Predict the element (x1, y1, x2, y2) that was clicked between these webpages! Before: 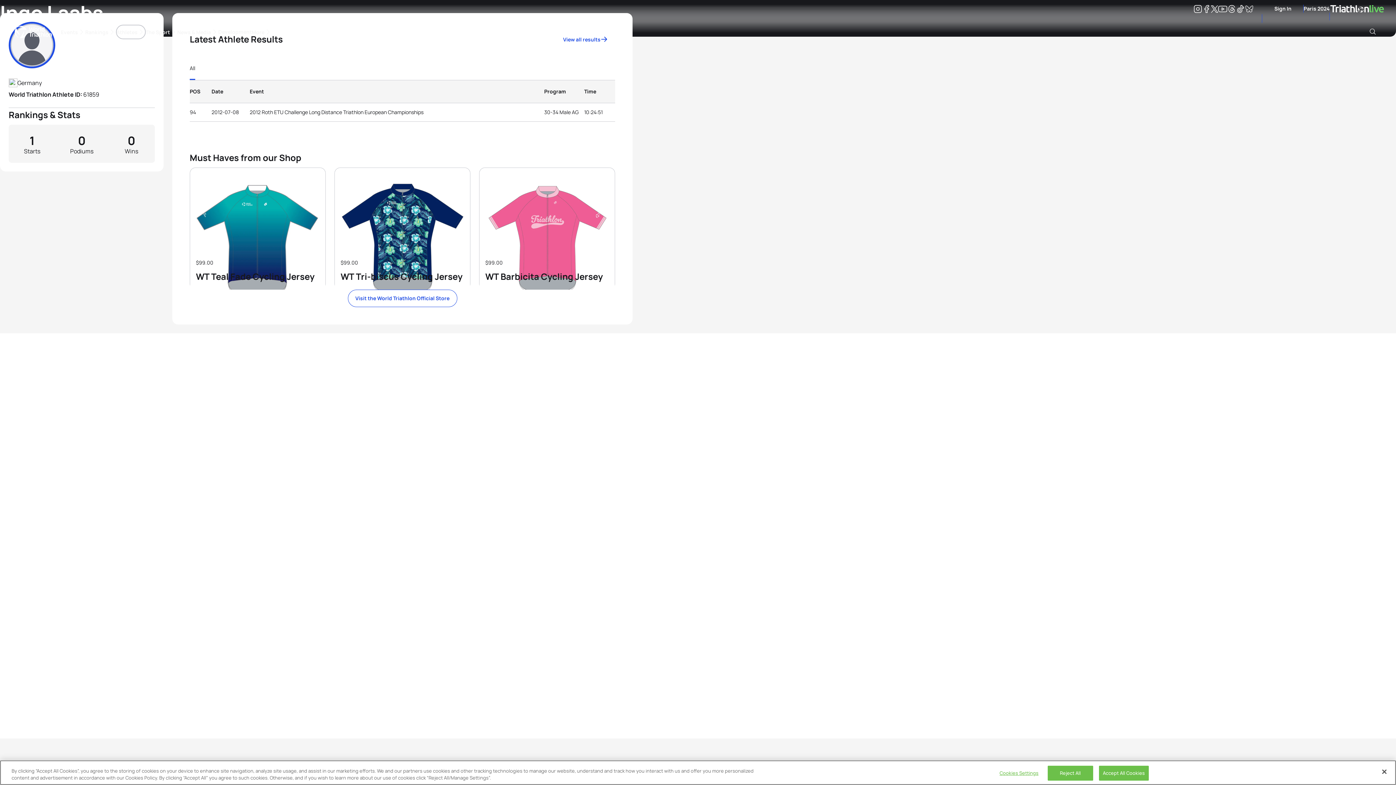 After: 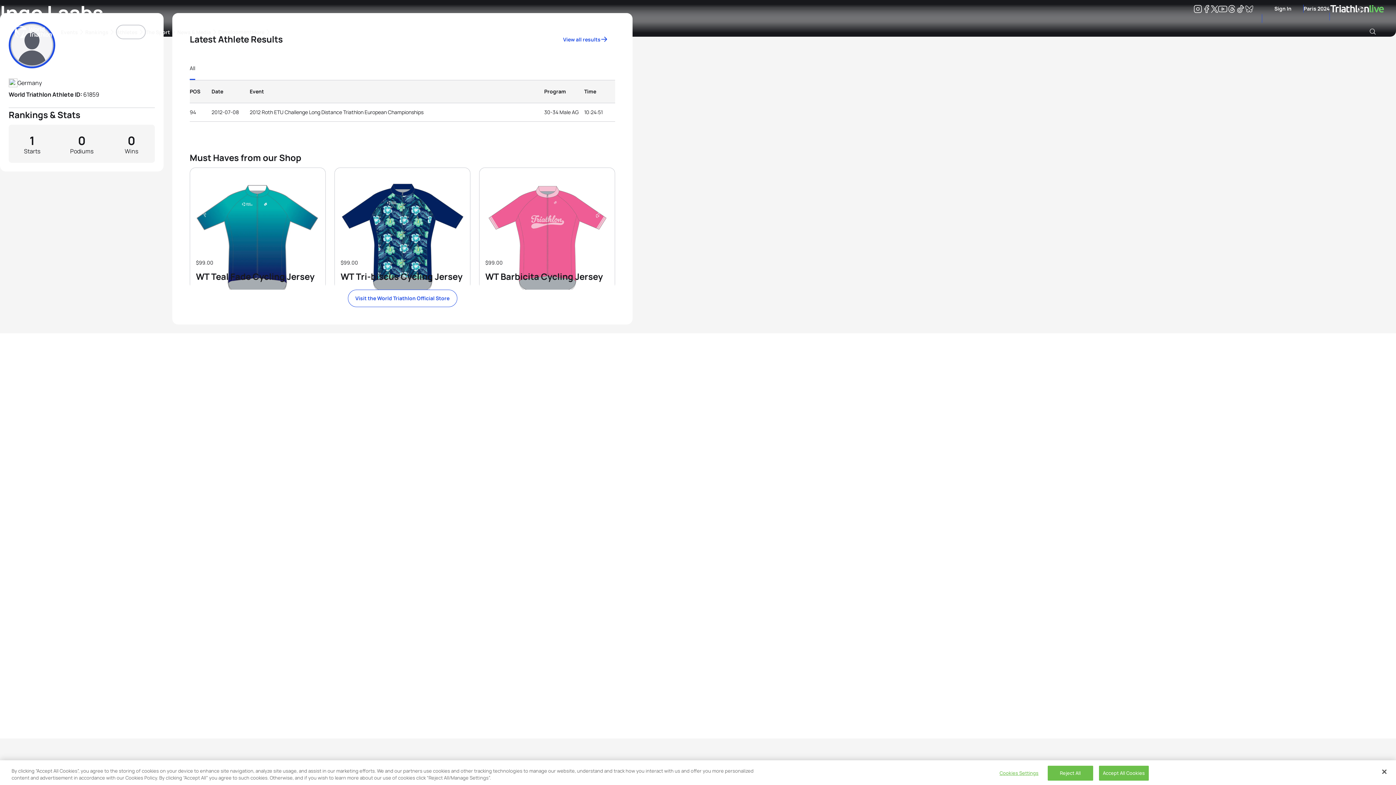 Action: bbox: (189, 56, 195, 80) label: Elite Men